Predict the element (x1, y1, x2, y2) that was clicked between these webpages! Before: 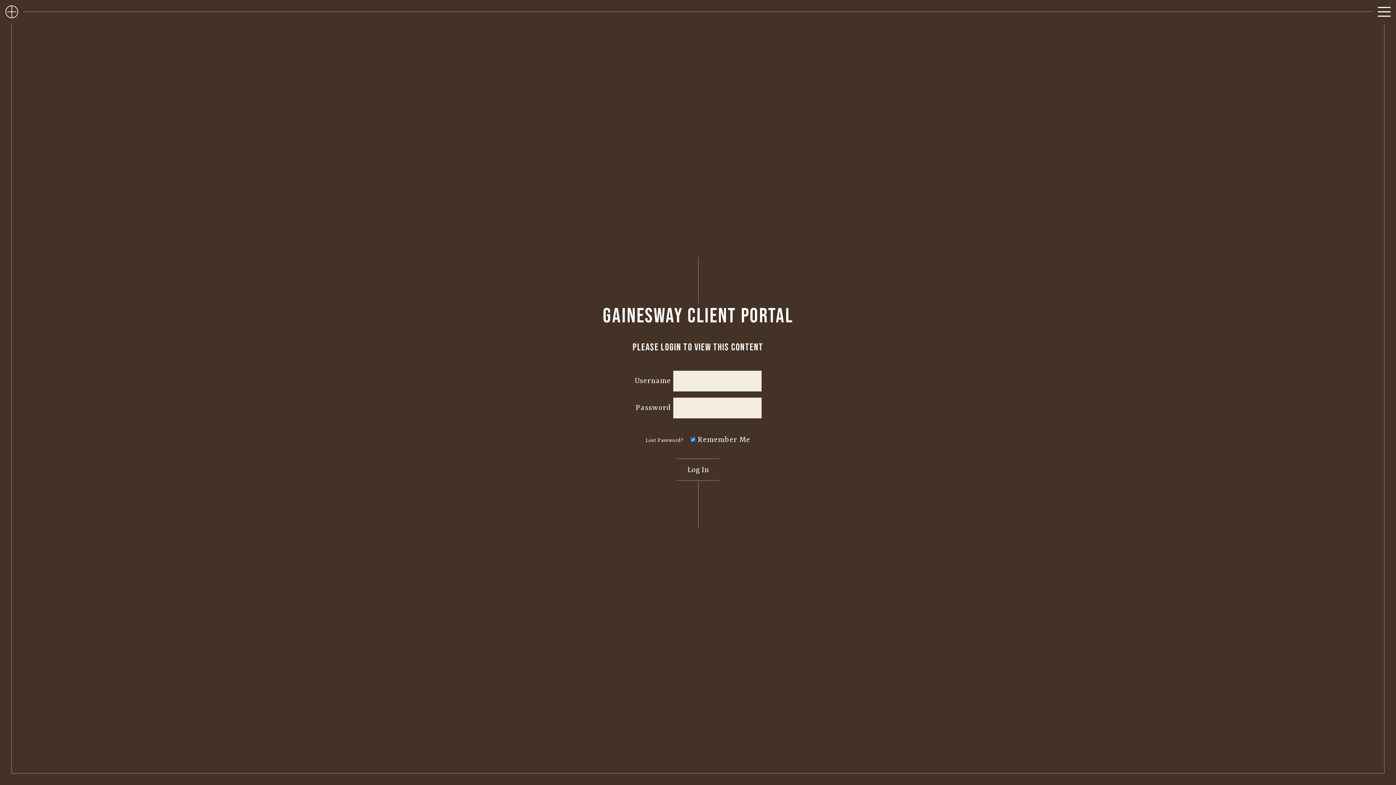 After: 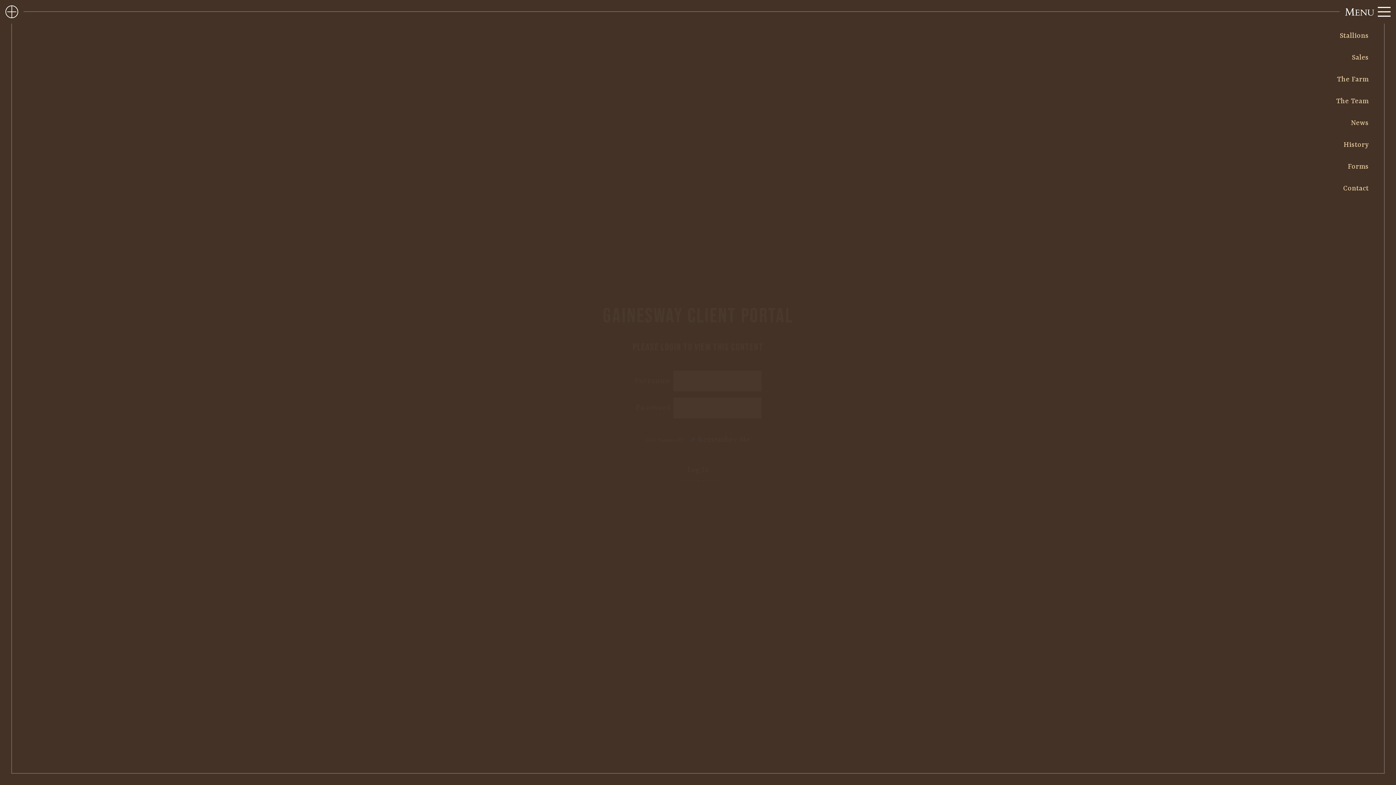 Action: bbox: (1316, 5, 1390, 21)